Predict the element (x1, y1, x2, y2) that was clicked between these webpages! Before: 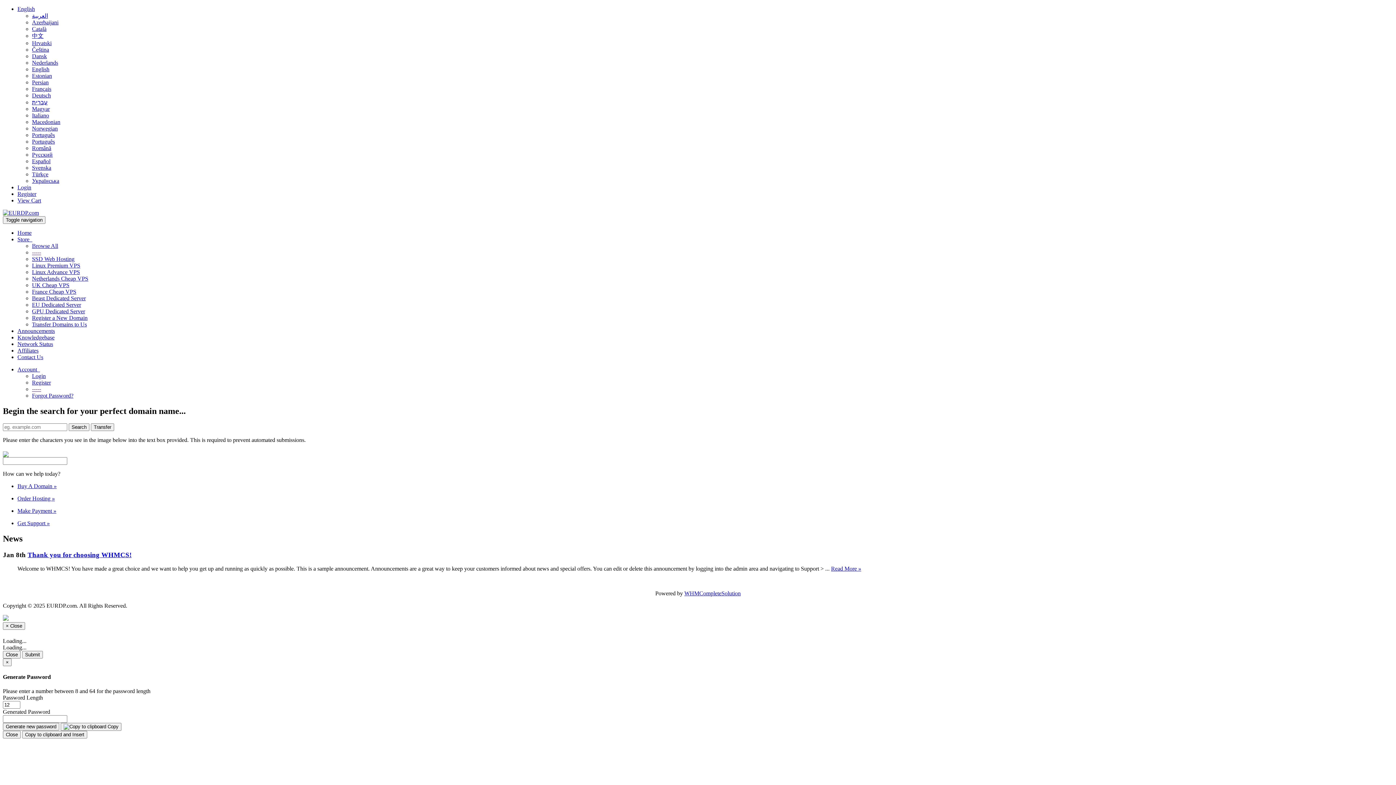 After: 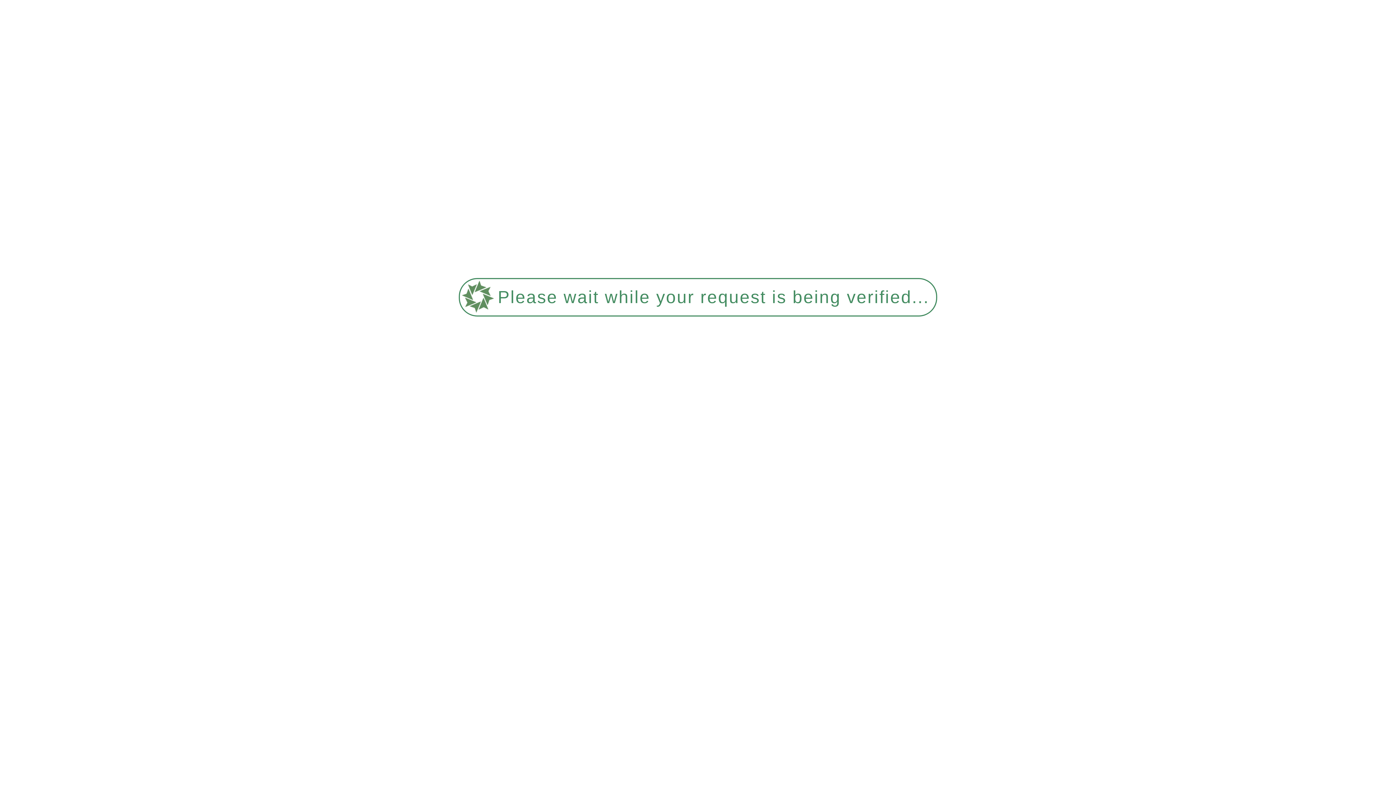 Action: bbox: (17, 184, 31, 190) label: Login